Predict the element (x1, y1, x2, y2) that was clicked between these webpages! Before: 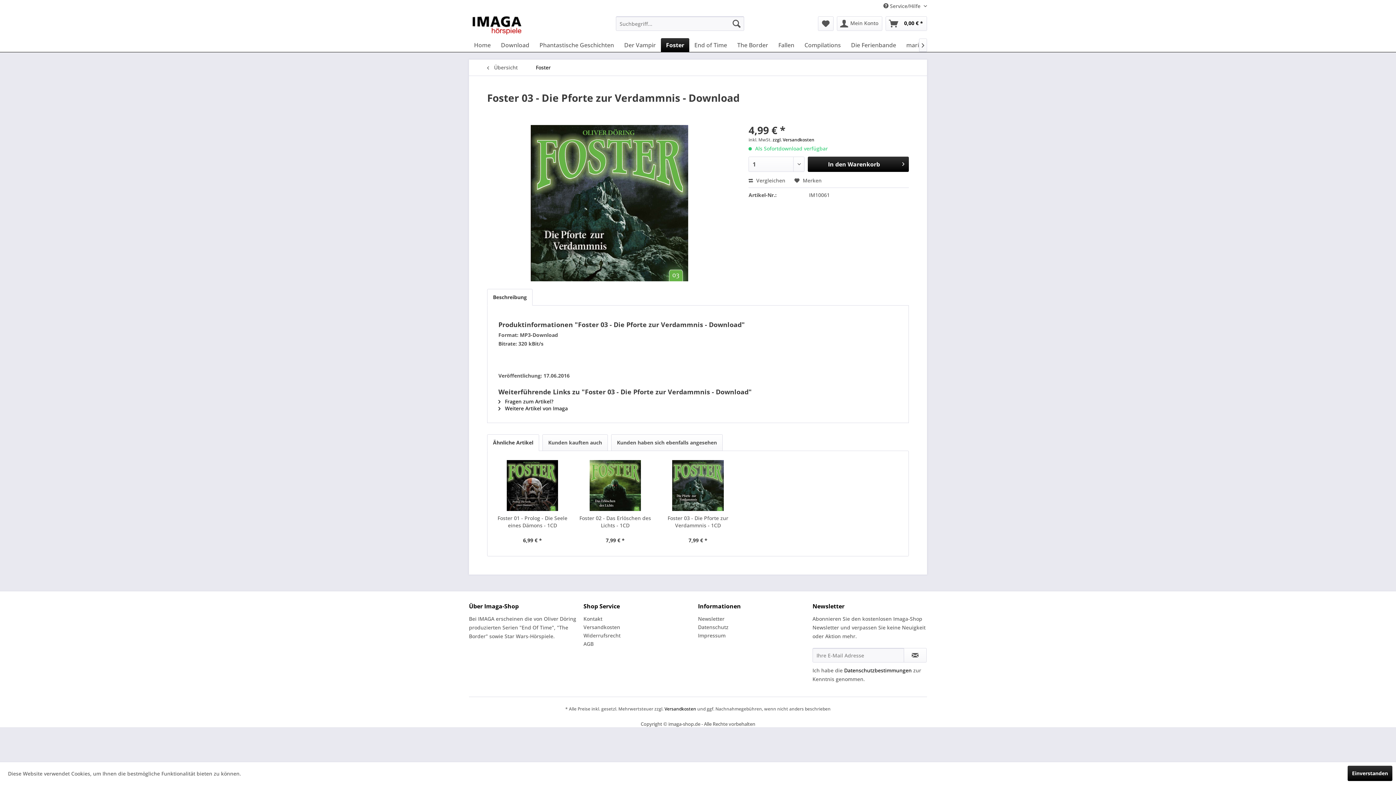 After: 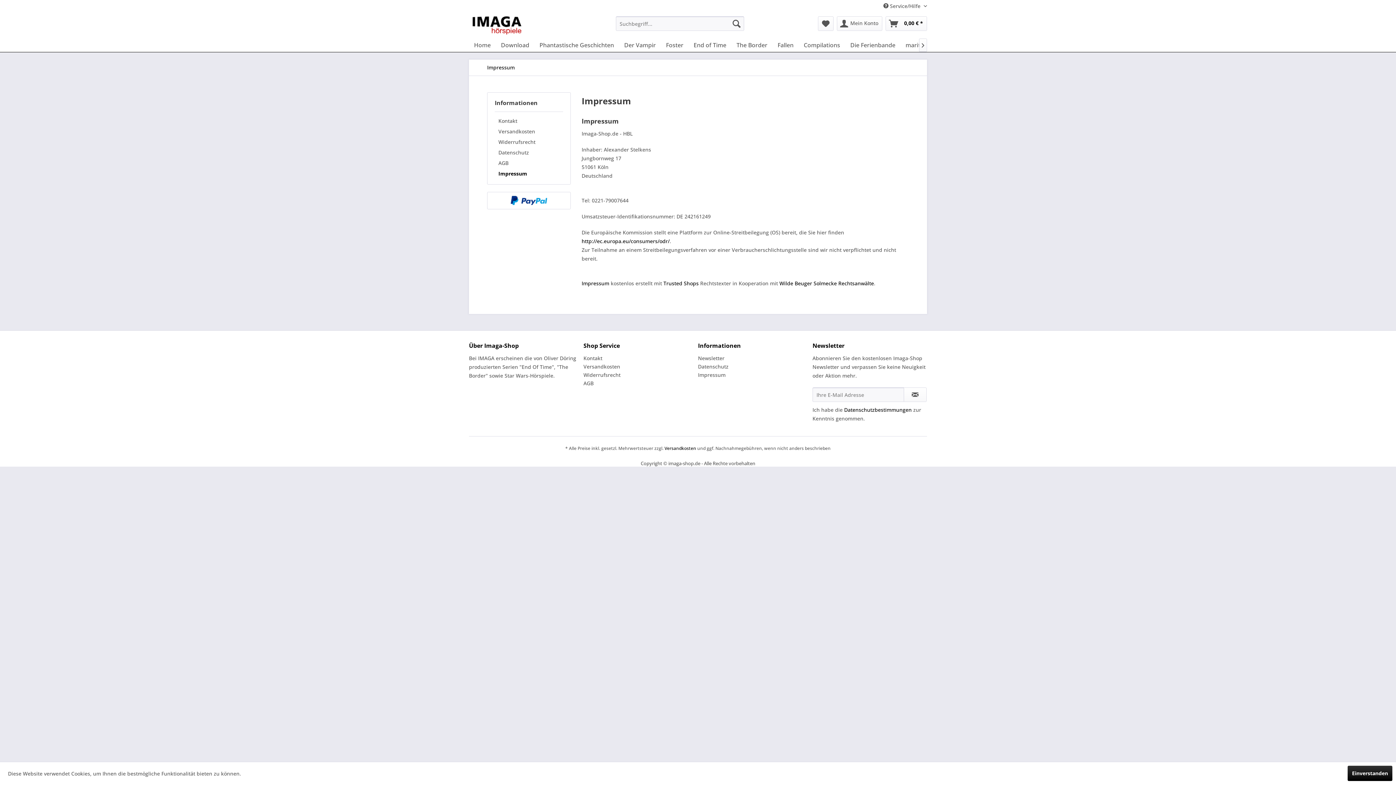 Action: bbox: (698, 631, 809, 640) label: Impressum